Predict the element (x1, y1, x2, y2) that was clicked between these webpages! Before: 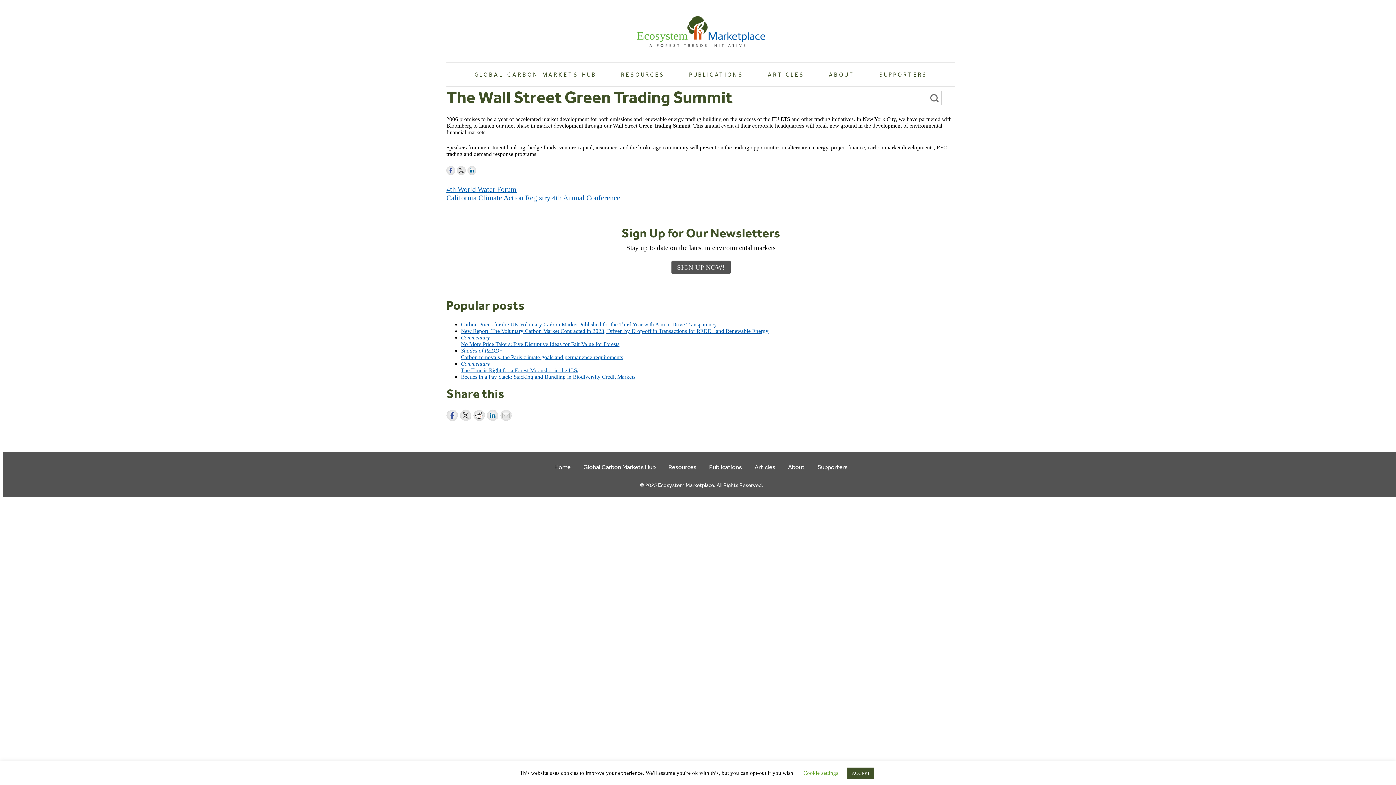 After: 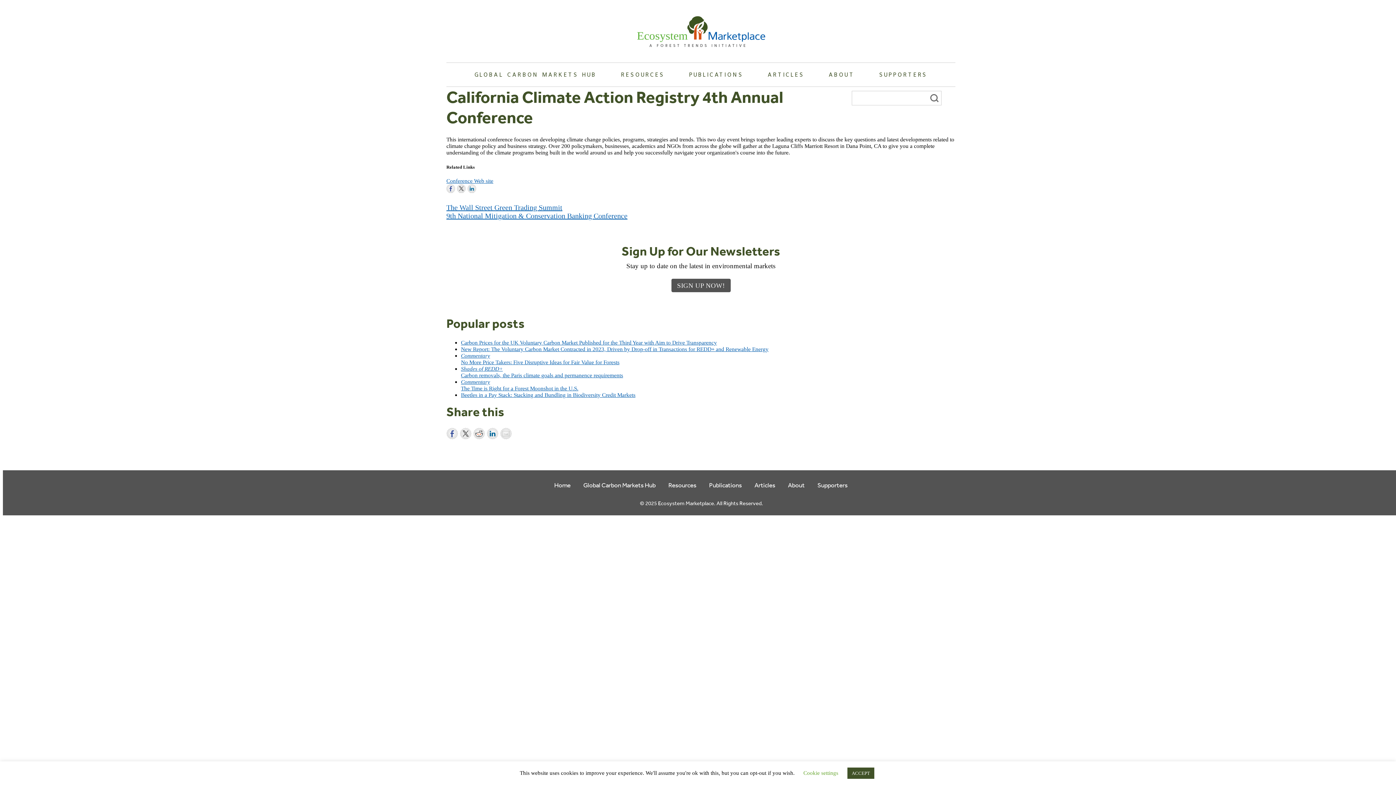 Action: label: California Climate Action Registry 4th Annual Conference bbox: (446, 193, 620, 201)